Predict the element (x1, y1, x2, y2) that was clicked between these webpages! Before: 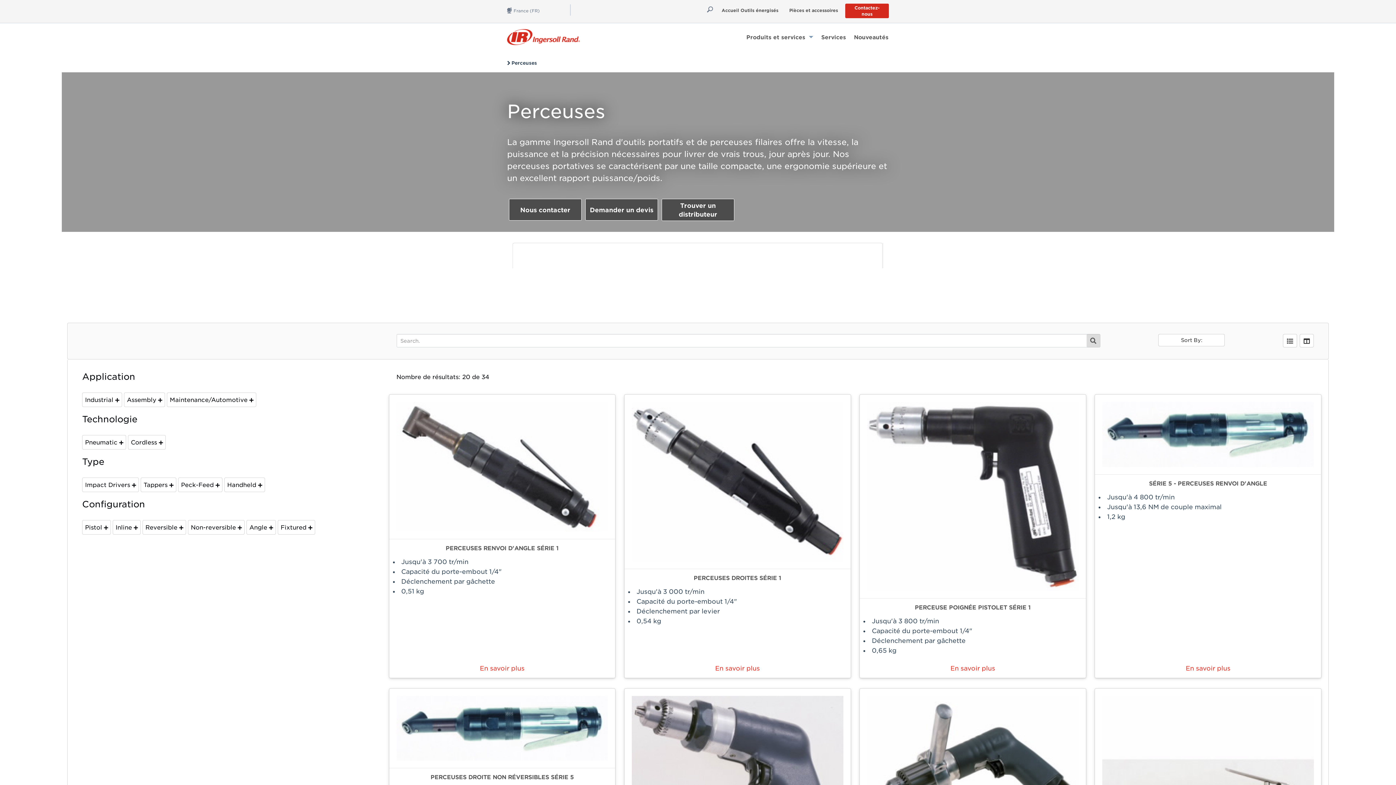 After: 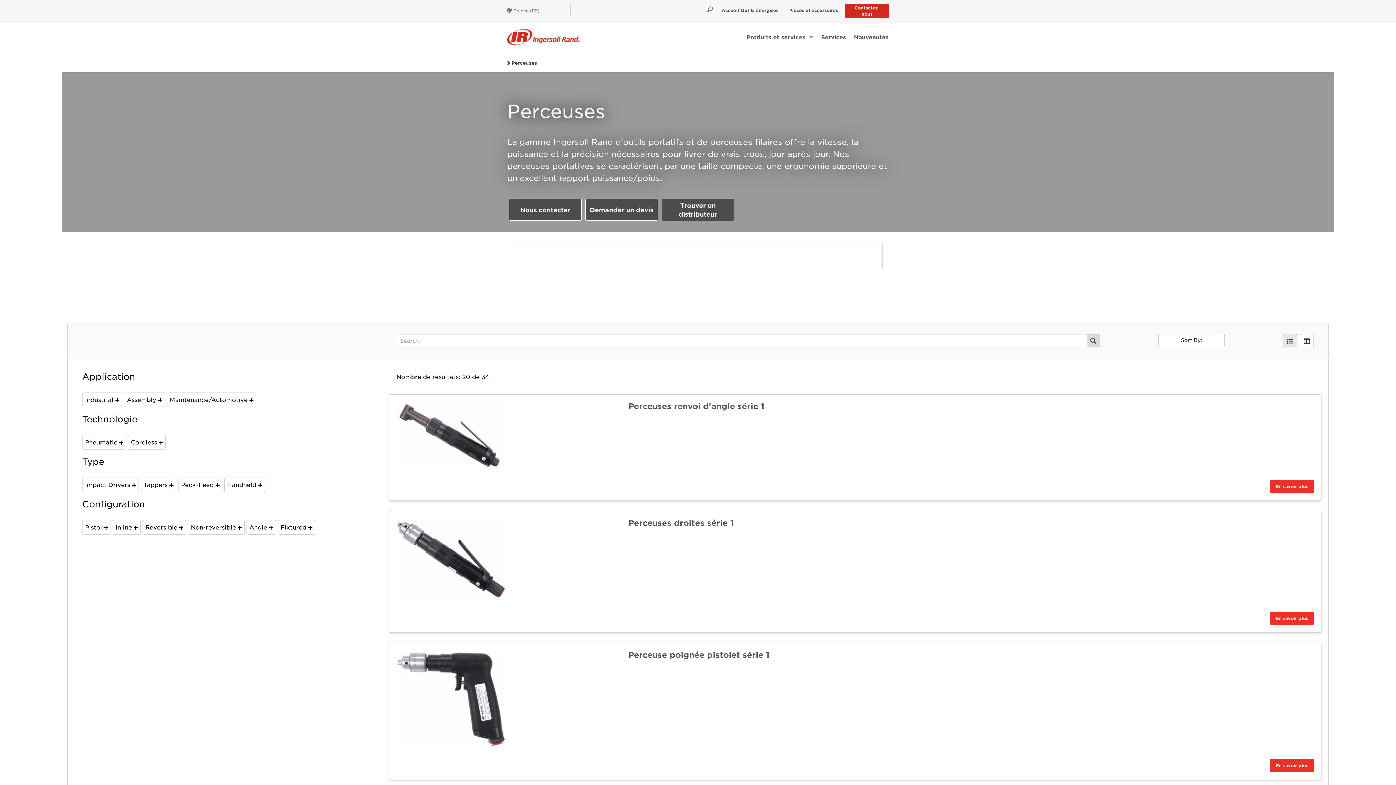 Action: bbox: (1283, 334, 1297, 347)